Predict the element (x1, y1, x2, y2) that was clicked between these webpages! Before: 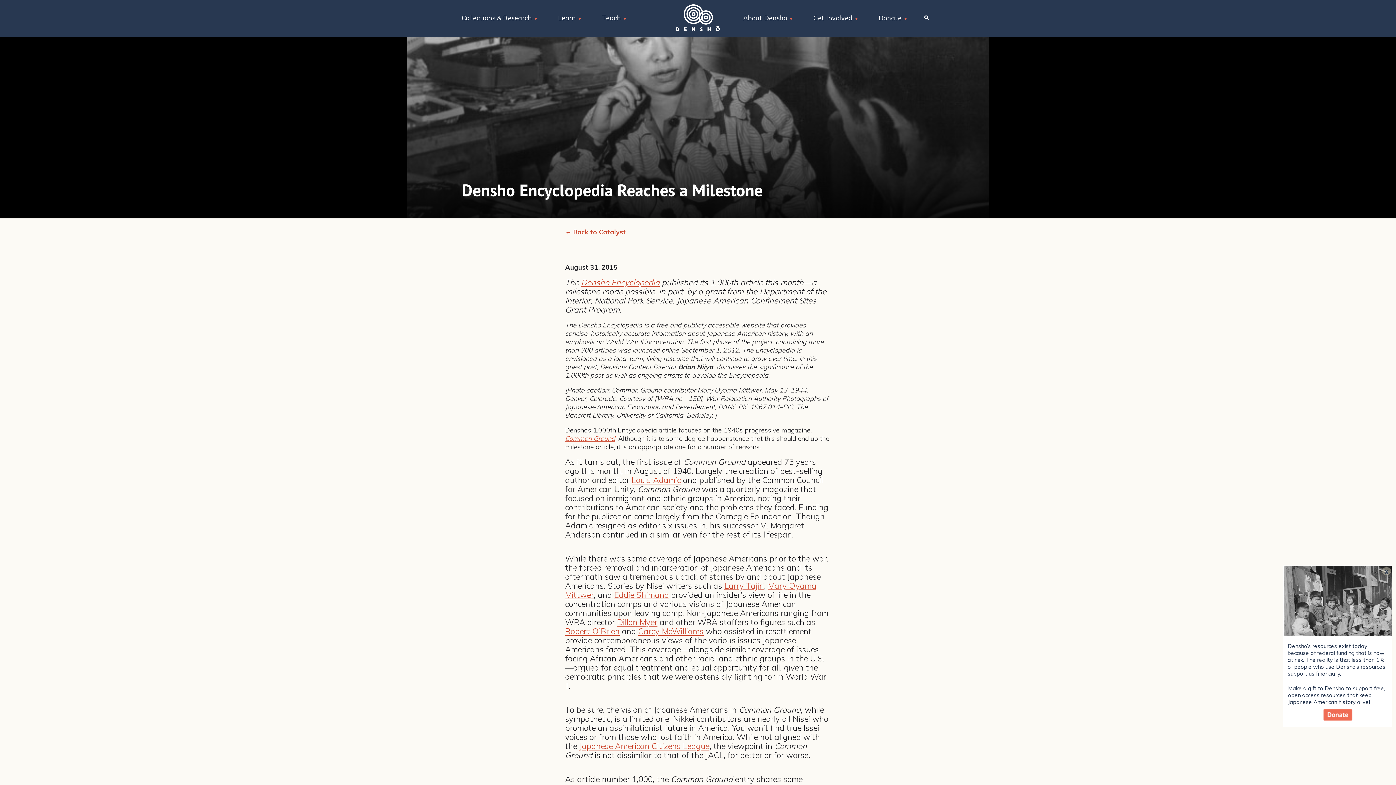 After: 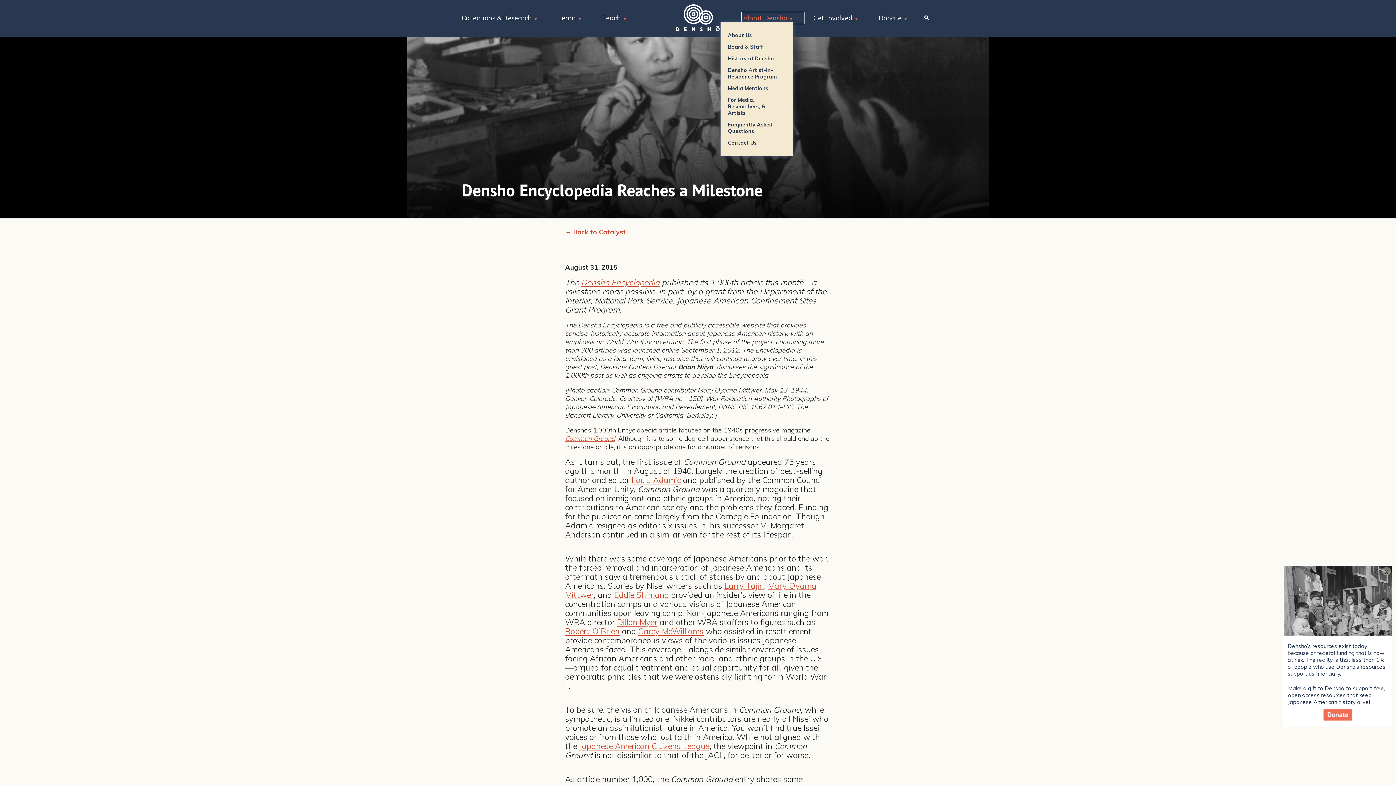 Action: label: About Densho bbox: (743, 13, 802, 22)